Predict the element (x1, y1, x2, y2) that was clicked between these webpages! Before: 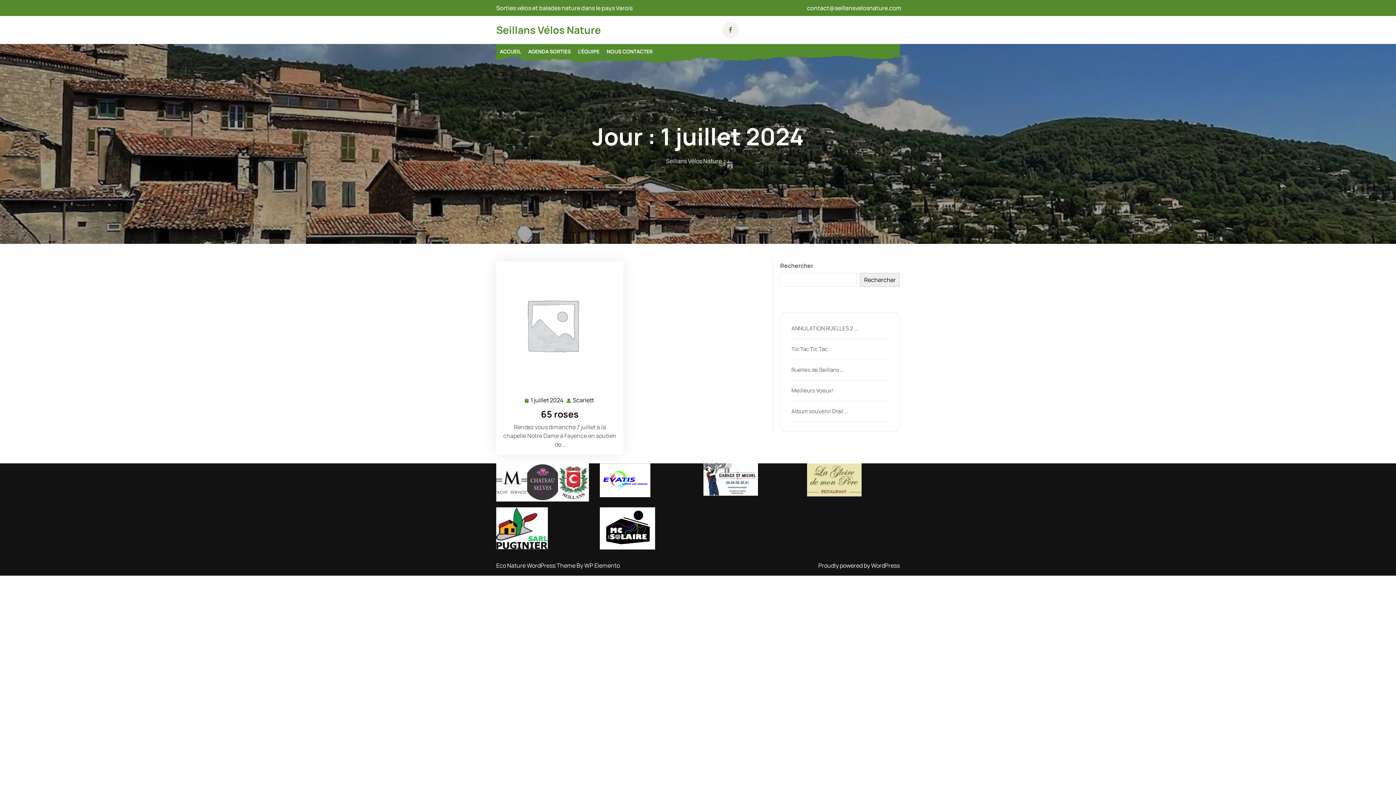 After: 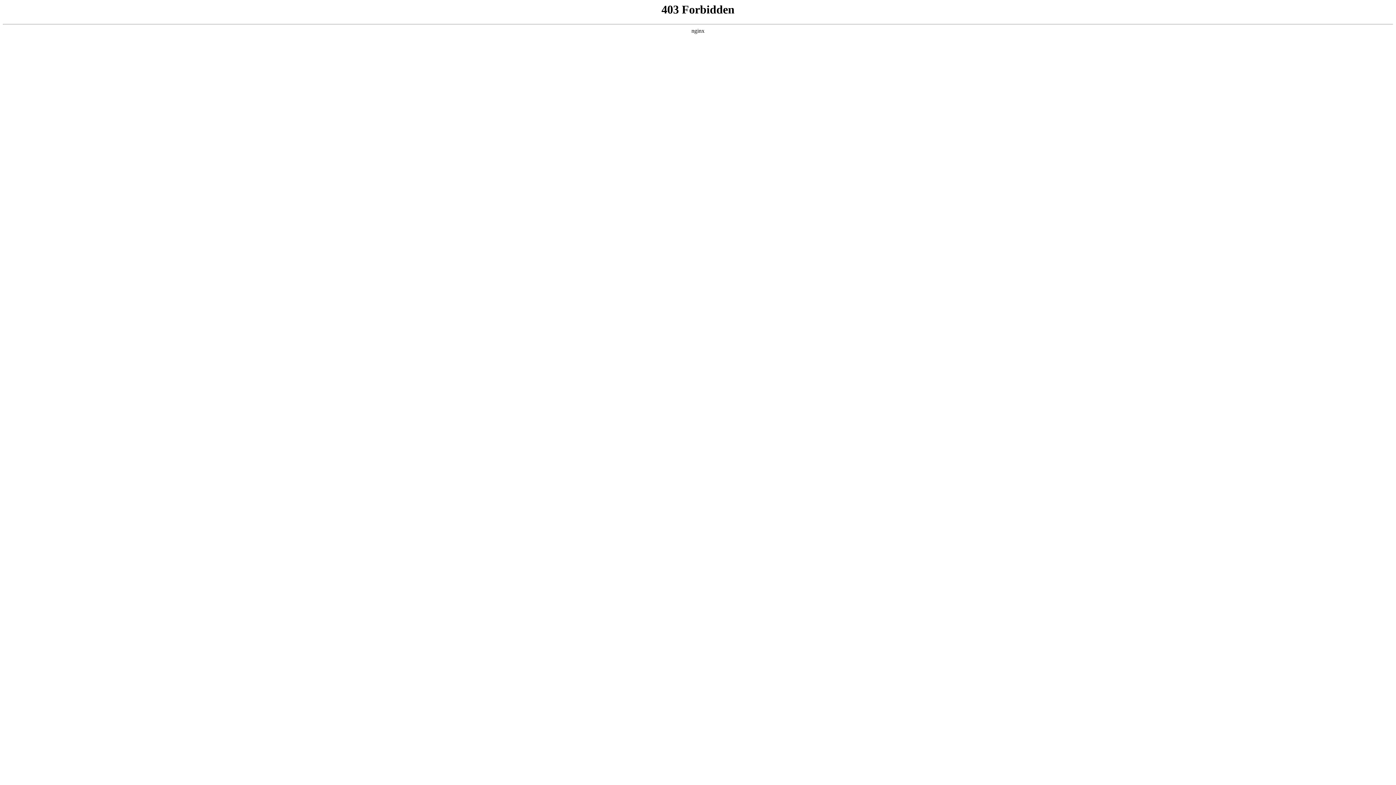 Action: bbox: (818, 561, 900, 569) label: Proudly powered by WordPress